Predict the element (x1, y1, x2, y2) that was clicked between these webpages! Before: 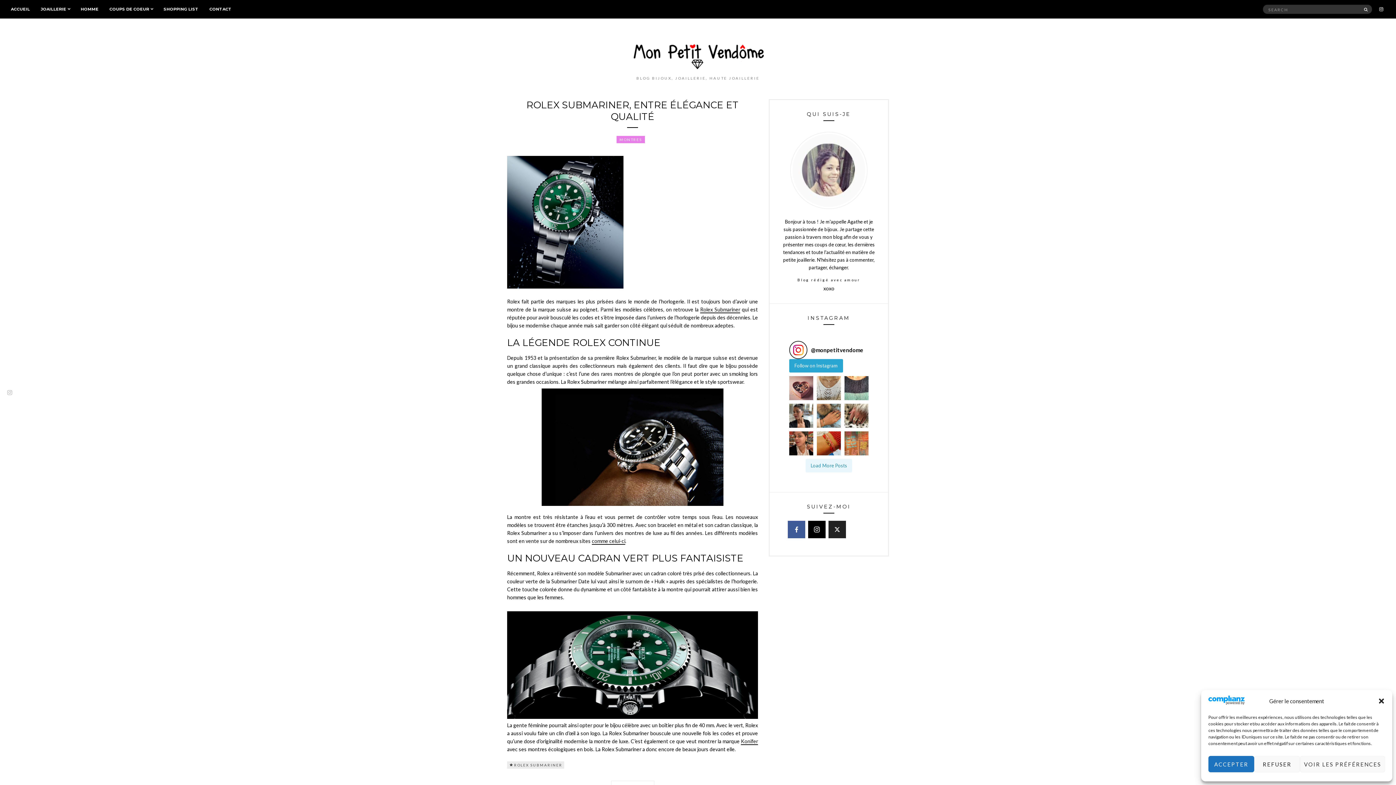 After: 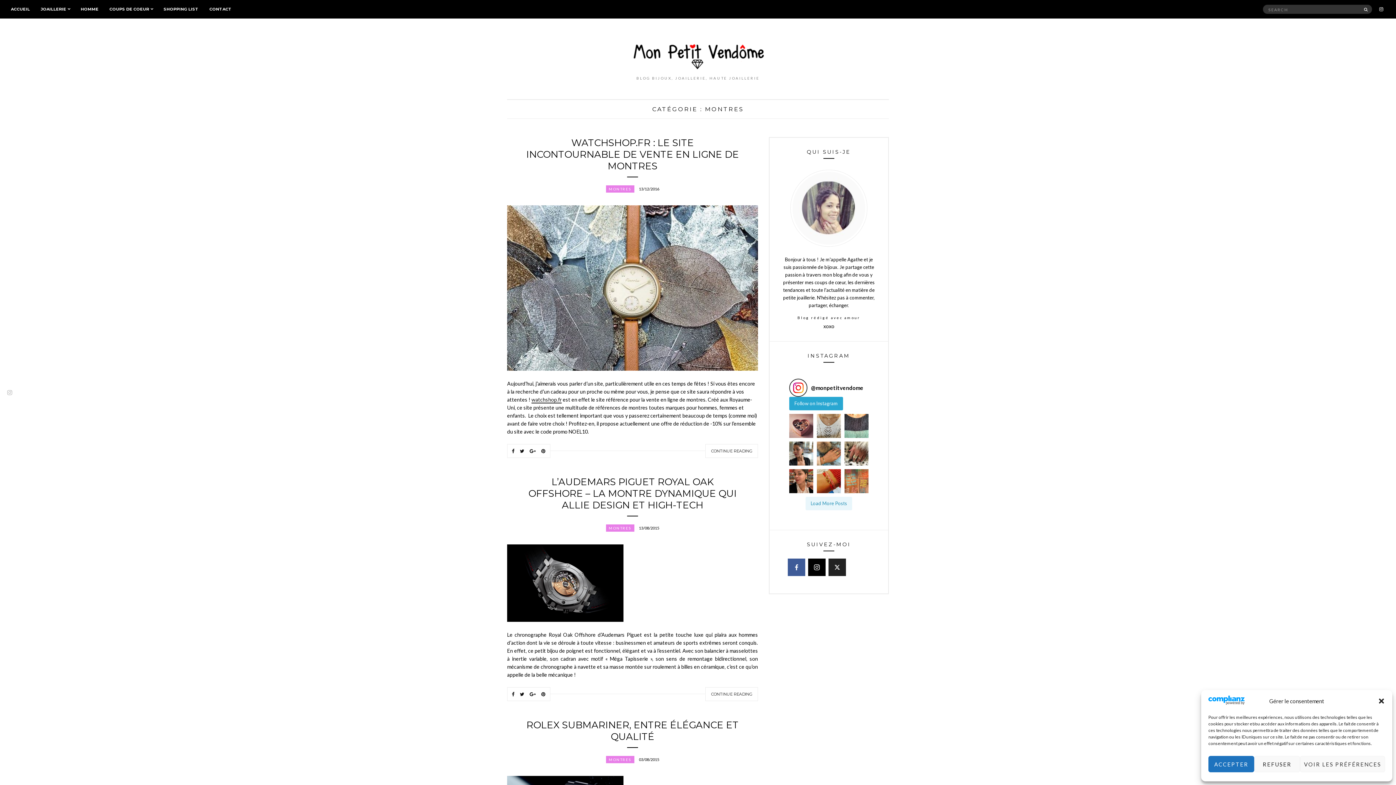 Action: label: MONTRES bbox: (616, 136, 645, 143)